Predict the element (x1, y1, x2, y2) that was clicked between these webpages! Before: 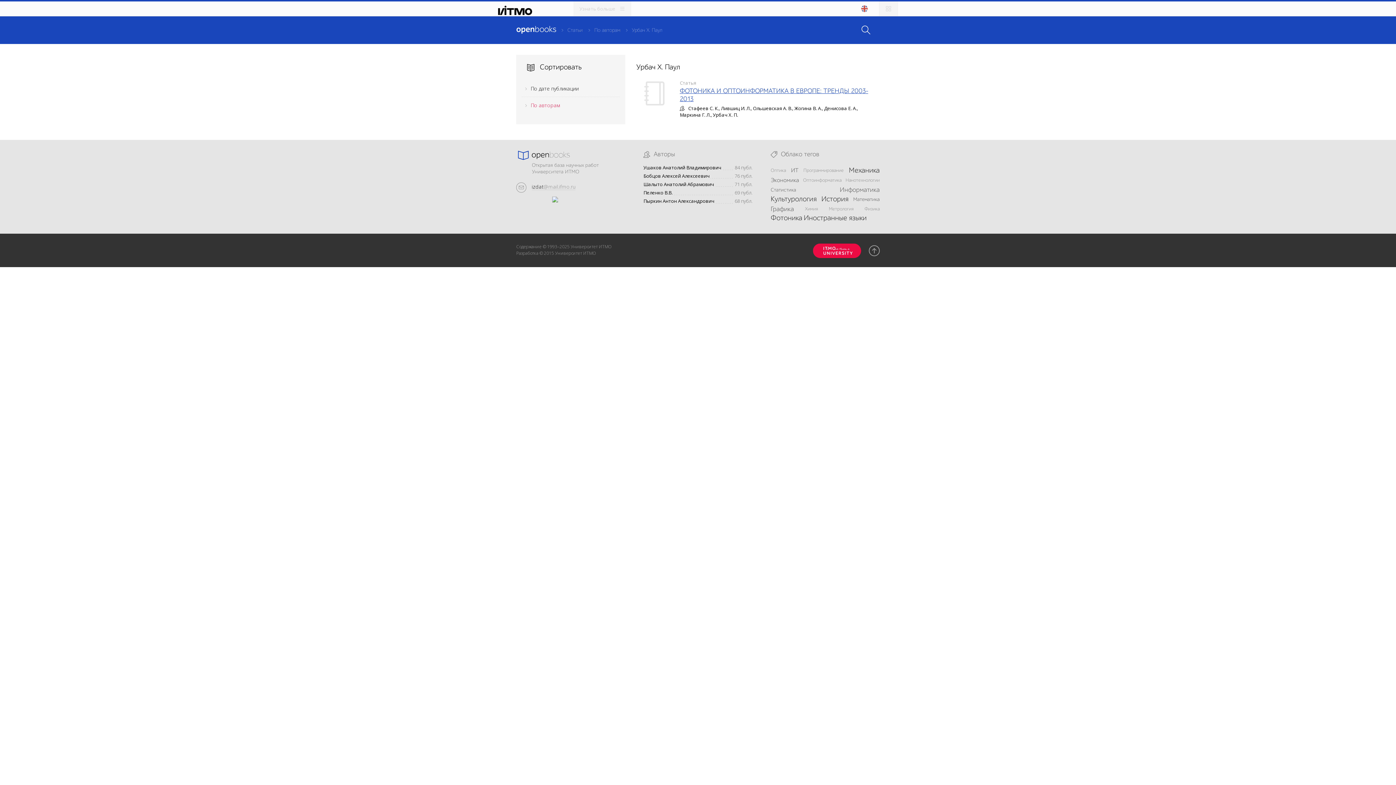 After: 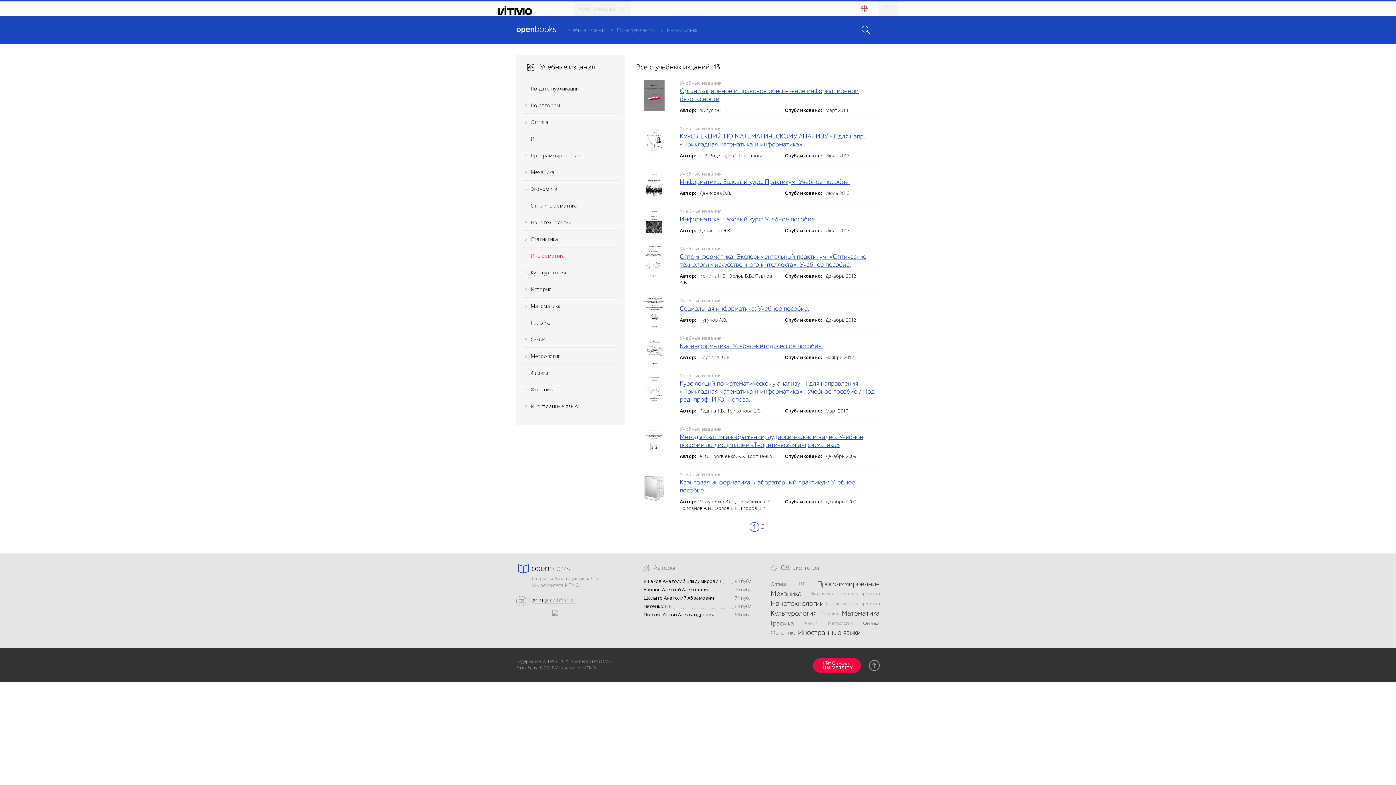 Action: label: Информатика bbox: (840, 187, 880, 193)